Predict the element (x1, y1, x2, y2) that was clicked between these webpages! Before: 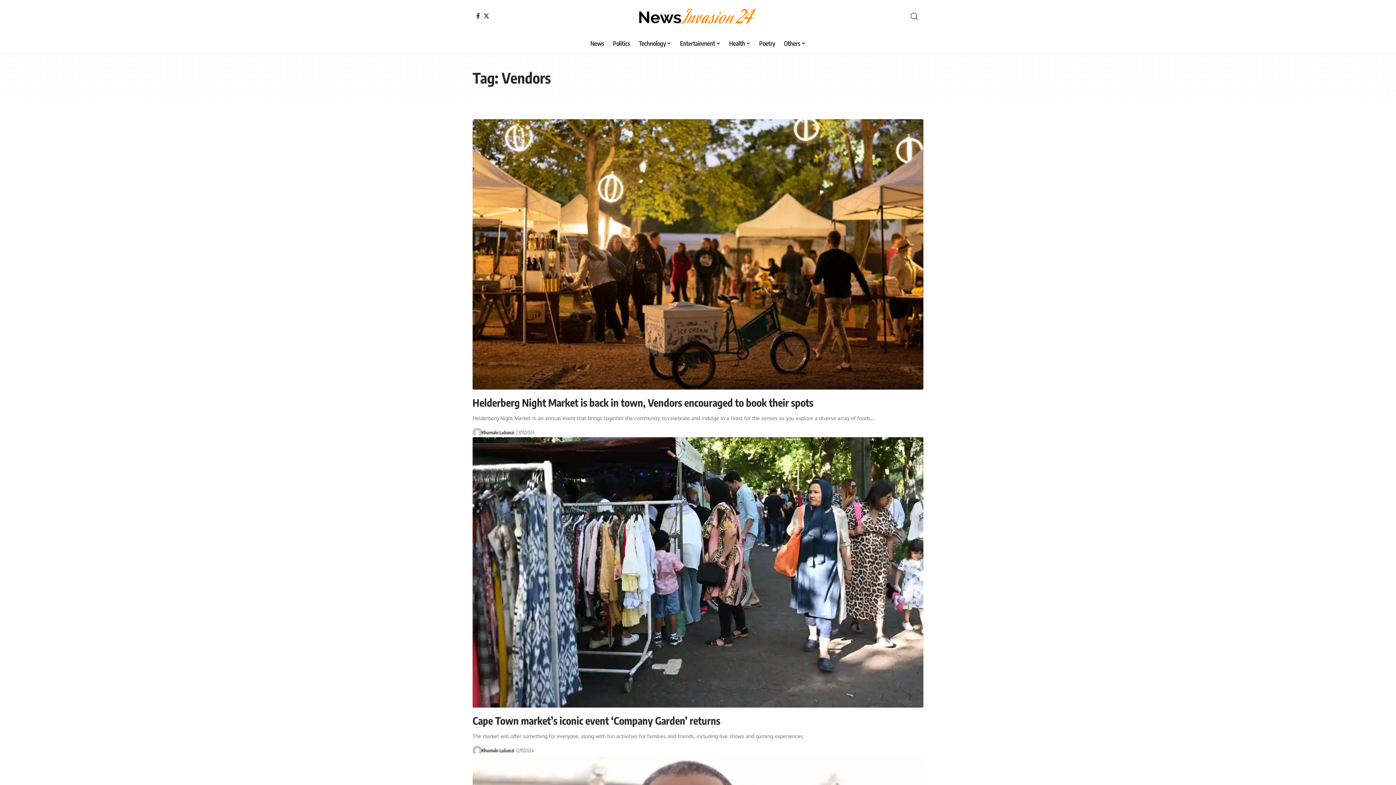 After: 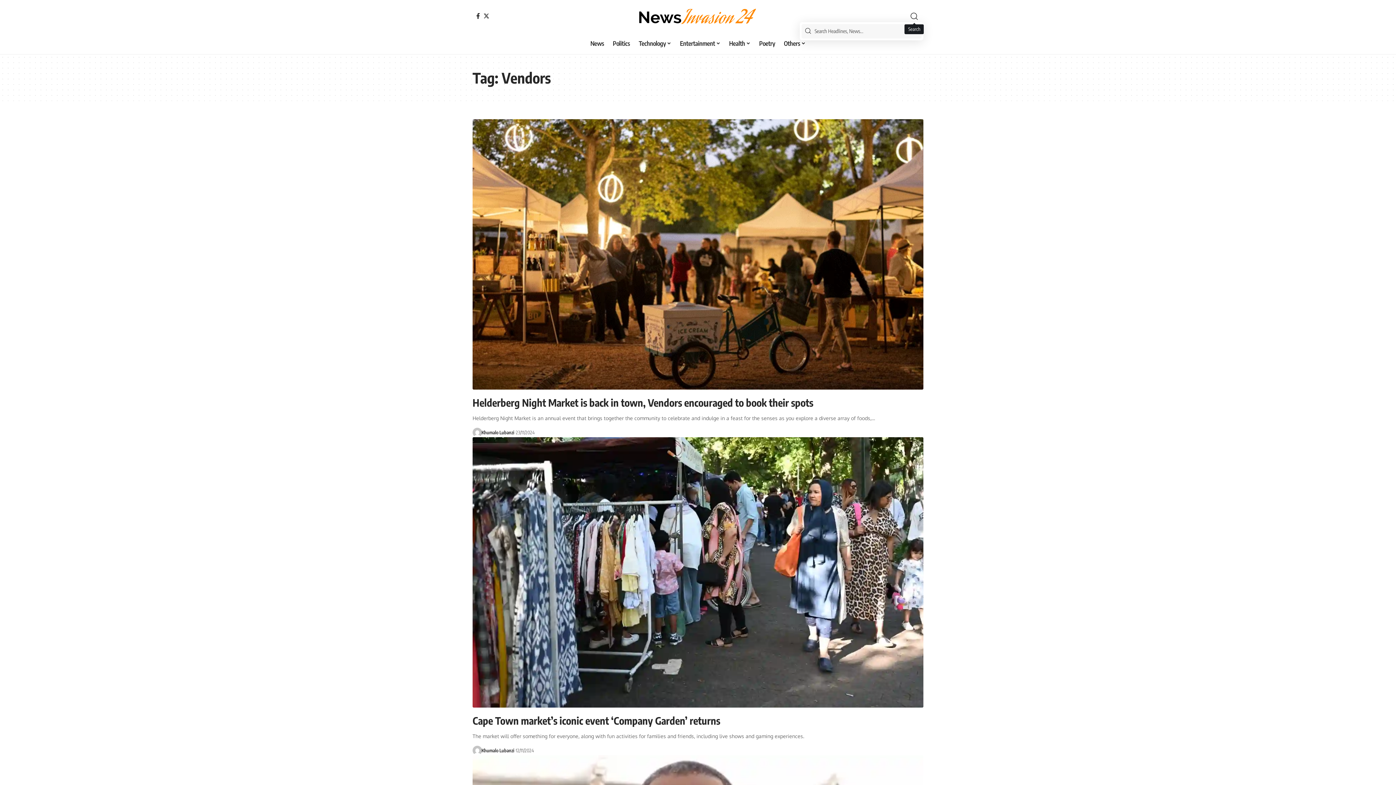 Action: label: search bbox: (910, 10, 918, 22)